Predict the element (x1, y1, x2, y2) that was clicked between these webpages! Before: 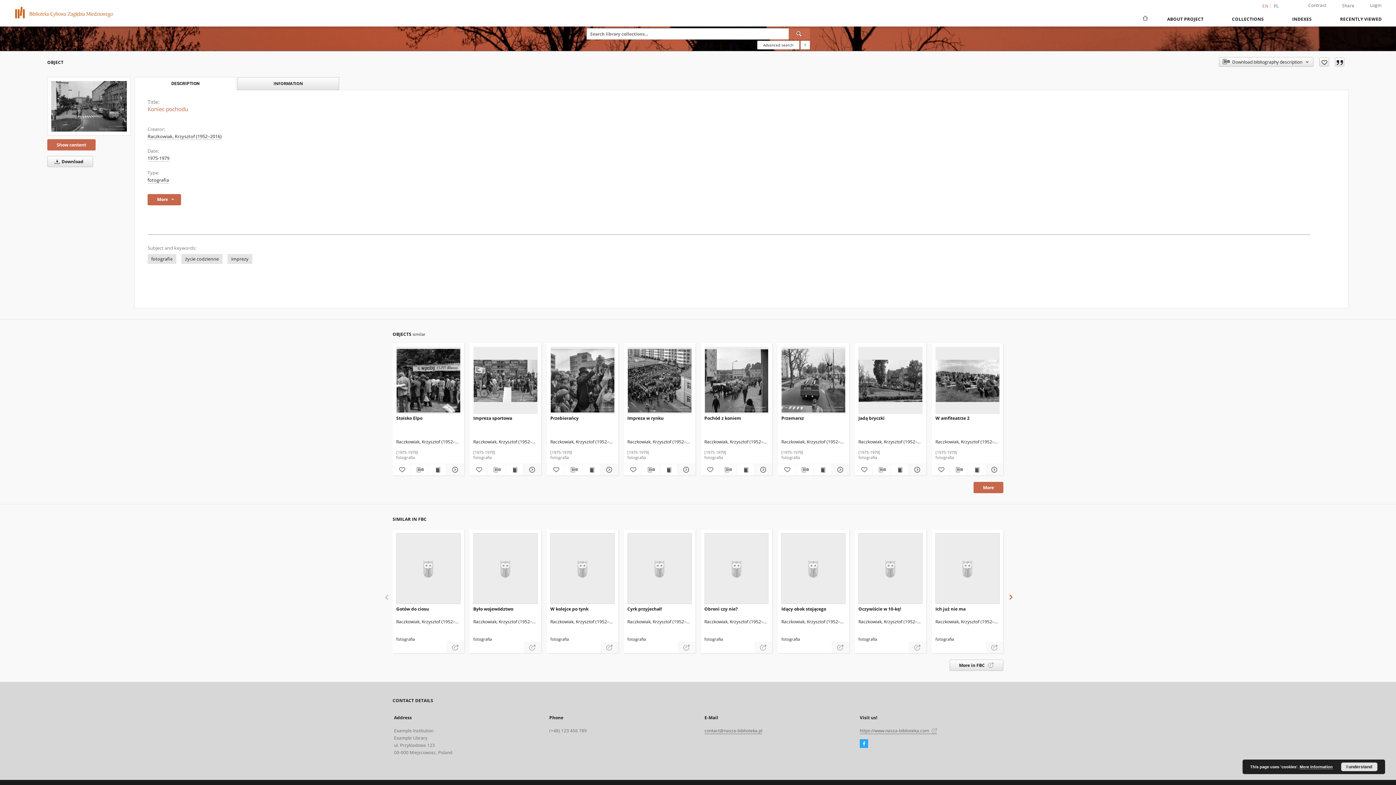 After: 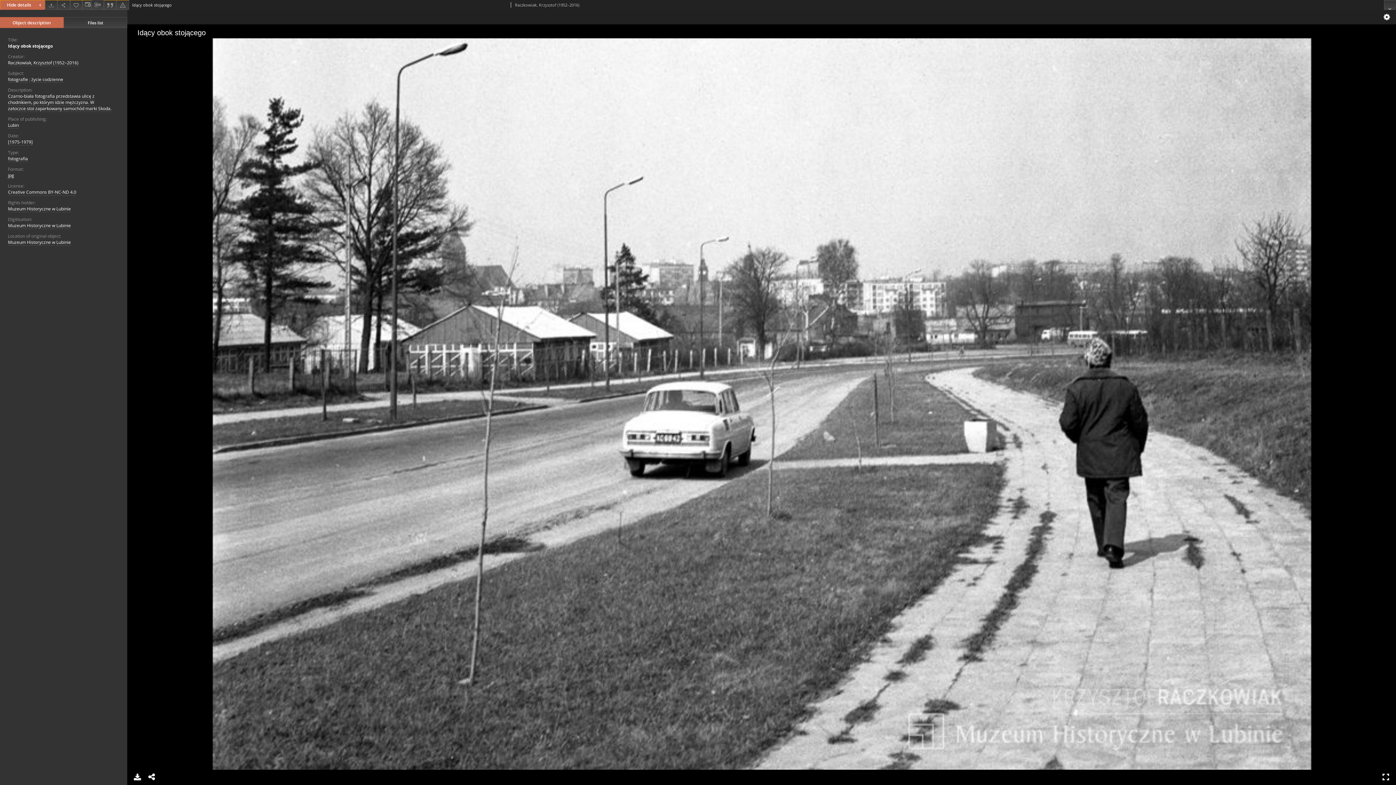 Action: bbox: (781, 533, 845, 604) label: Idący obok stojącego